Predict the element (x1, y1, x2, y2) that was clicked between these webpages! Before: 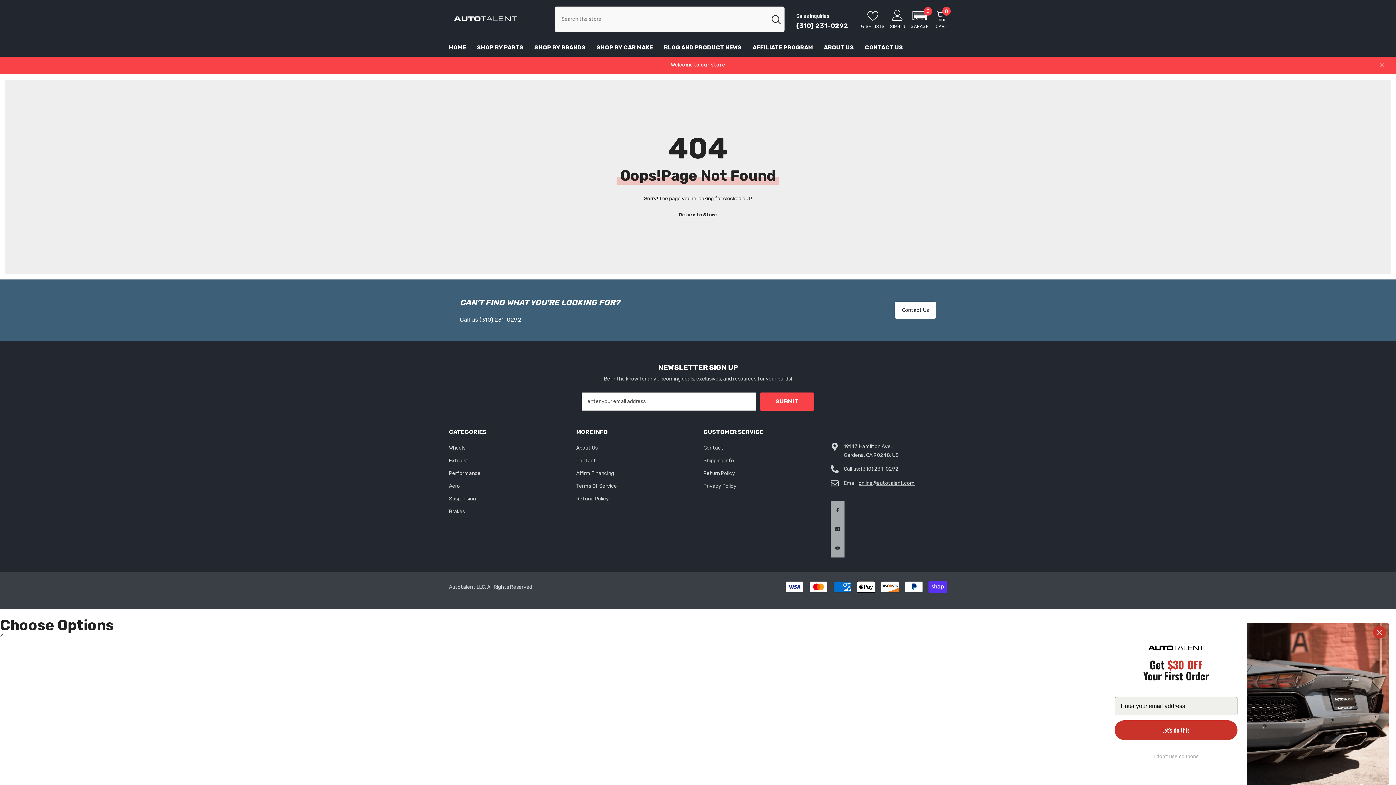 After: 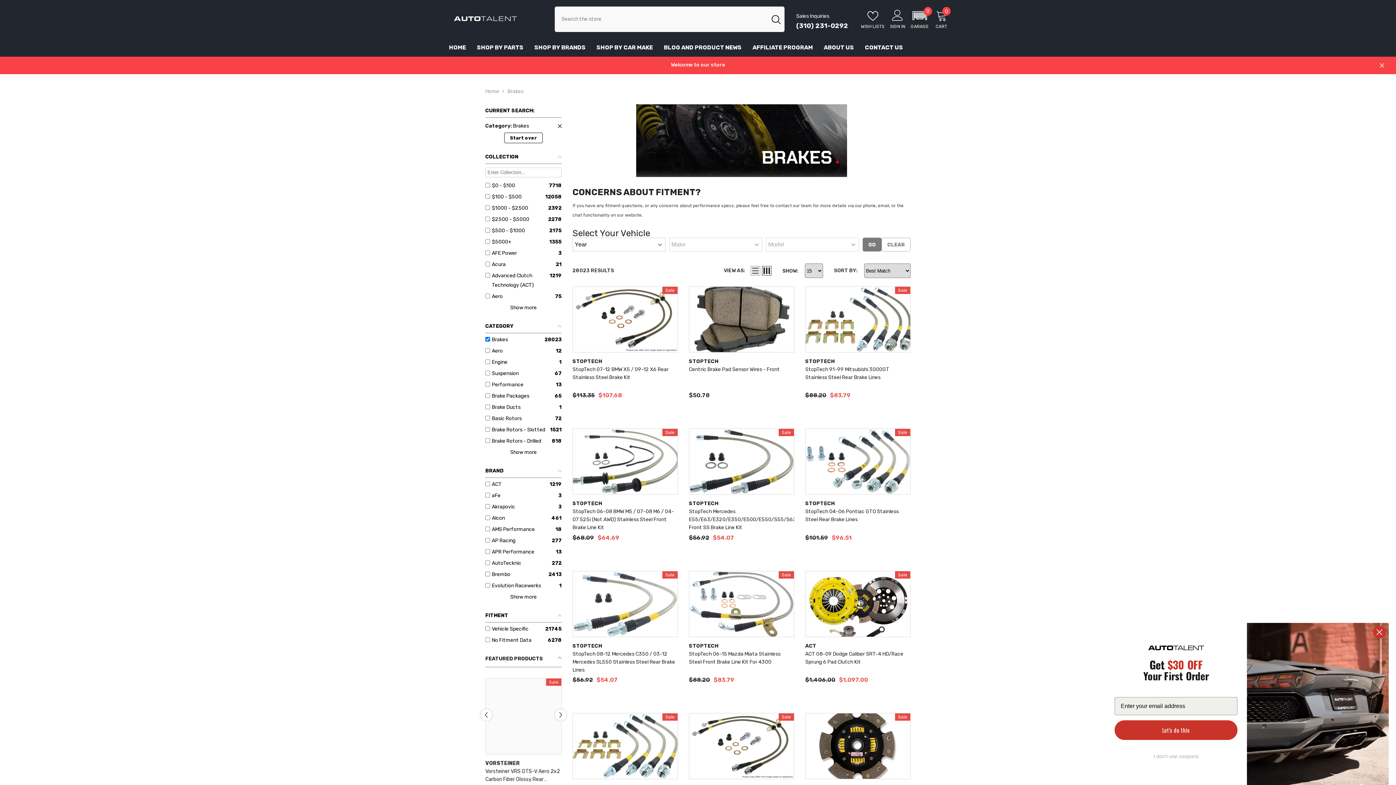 Action: bbox: (449, 505, 465, 518) label: Brakes